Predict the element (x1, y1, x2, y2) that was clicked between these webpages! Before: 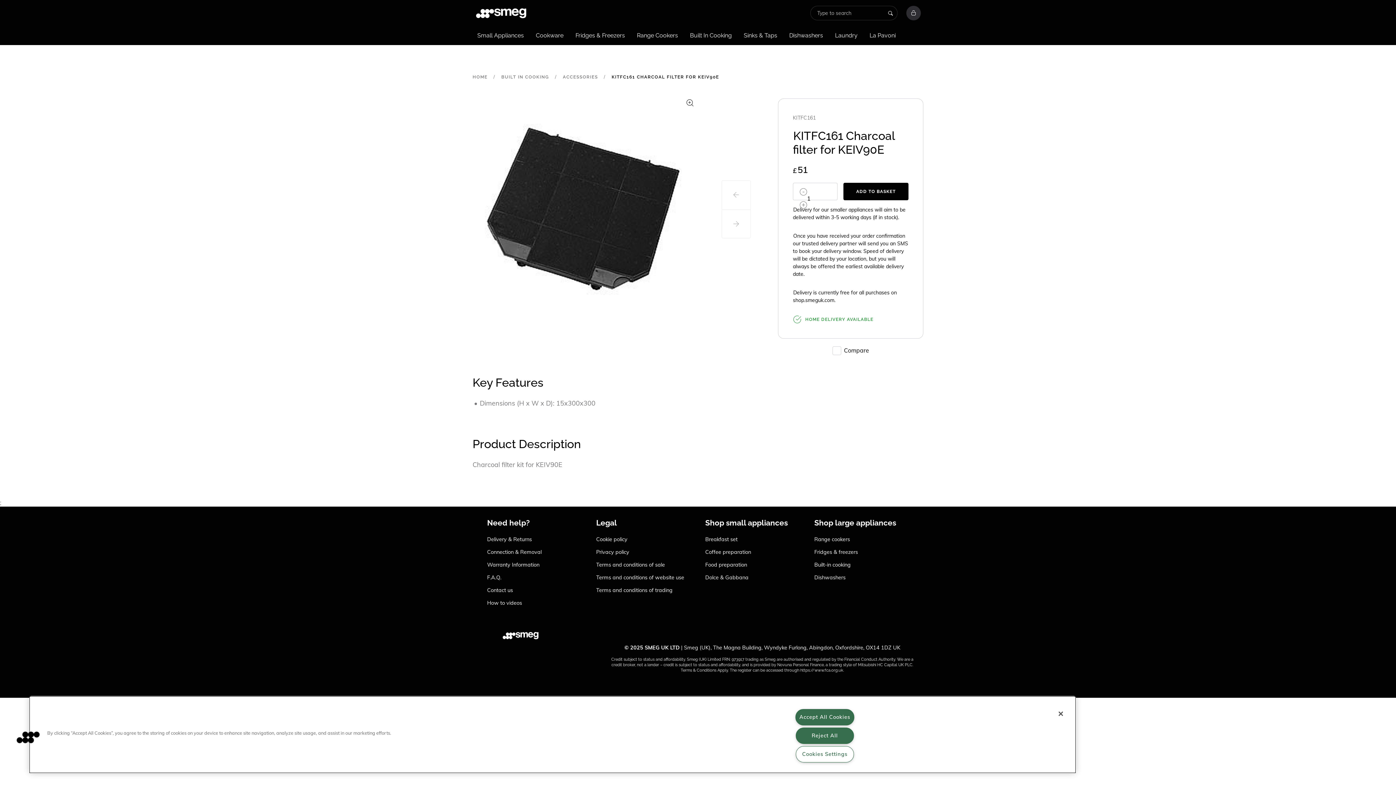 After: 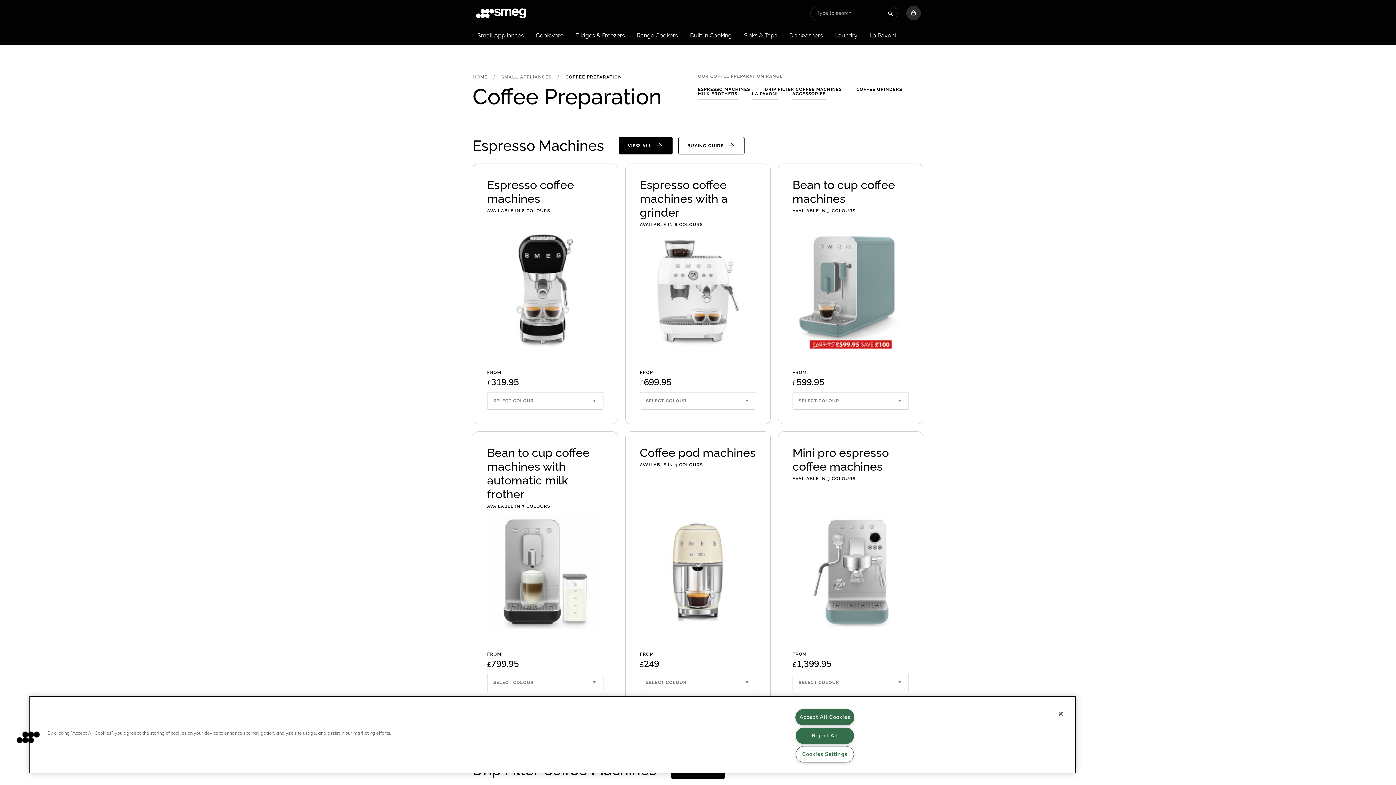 Action: bbox: (705, 549, 751, 555) label: Coffee preparation